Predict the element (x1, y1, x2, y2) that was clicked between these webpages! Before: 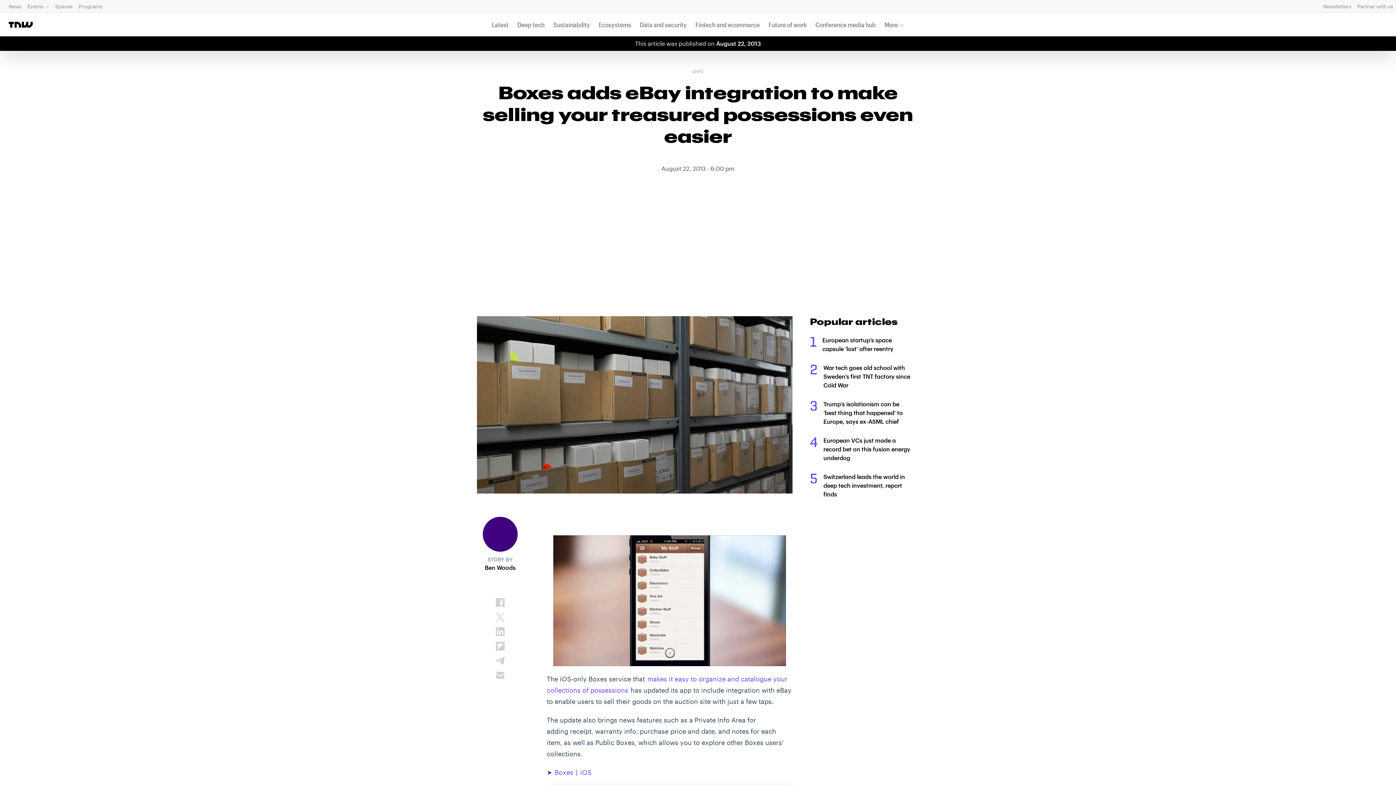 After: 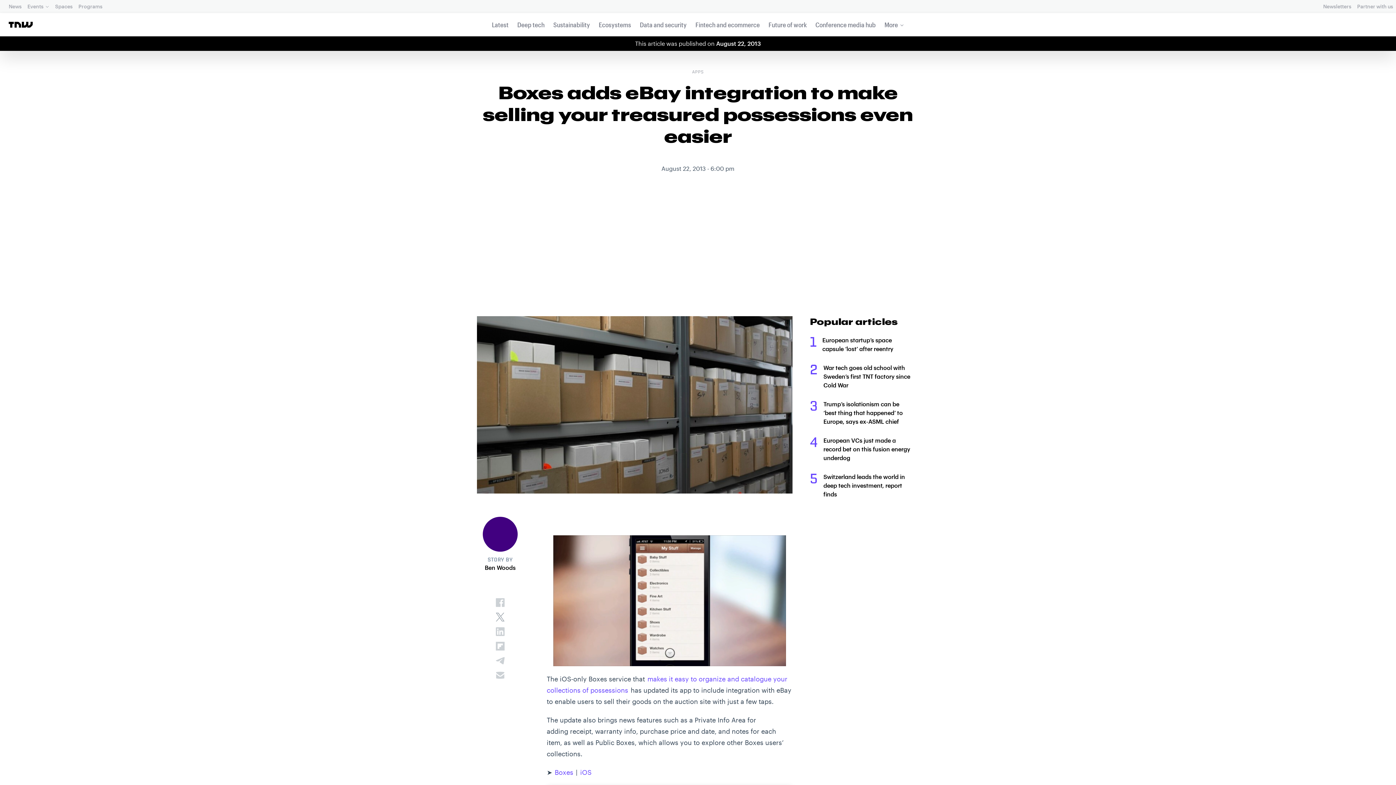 Action: bbox: (494, 611, 506, 623)